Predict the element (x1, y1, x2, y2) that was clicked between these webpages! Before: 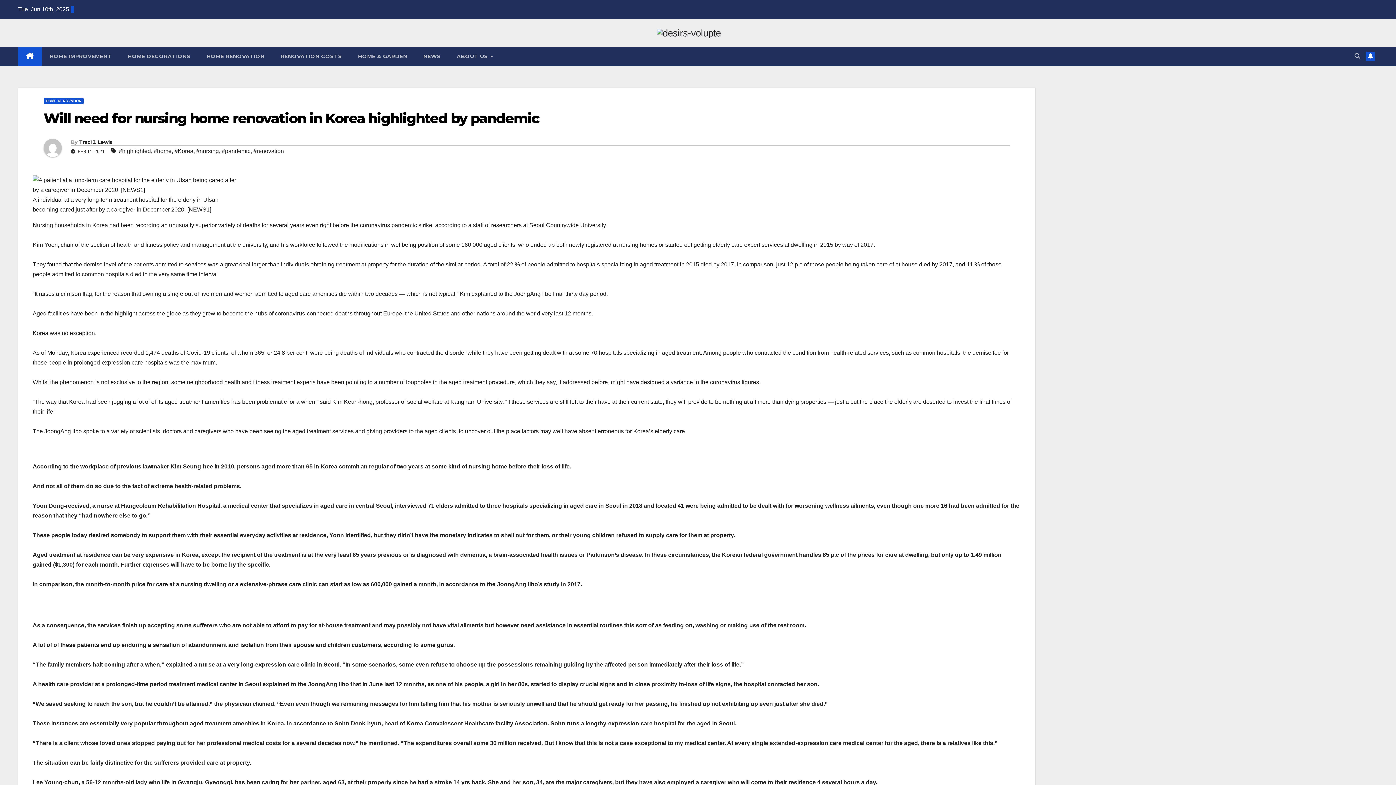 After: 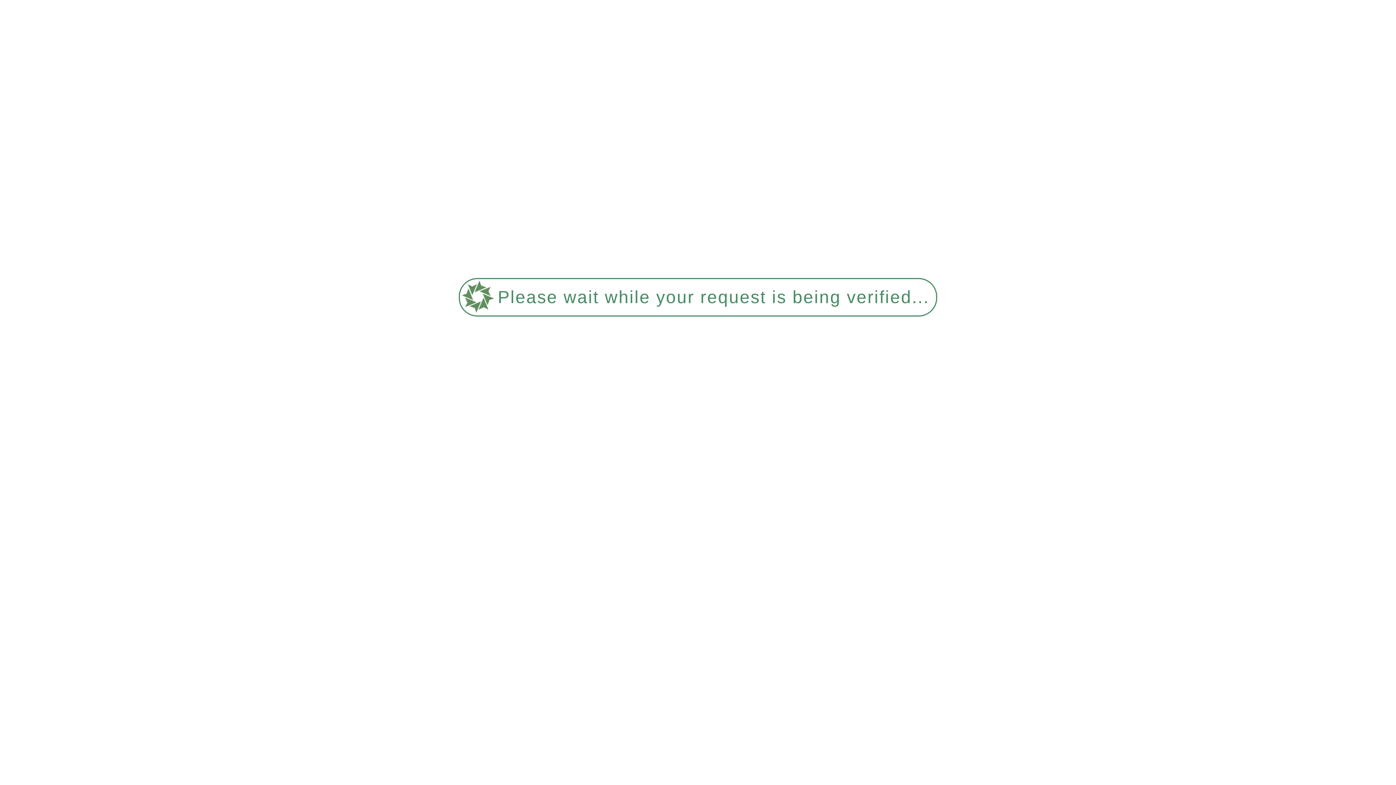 Action: bbox: (153, 145, 171, 156) label: #home